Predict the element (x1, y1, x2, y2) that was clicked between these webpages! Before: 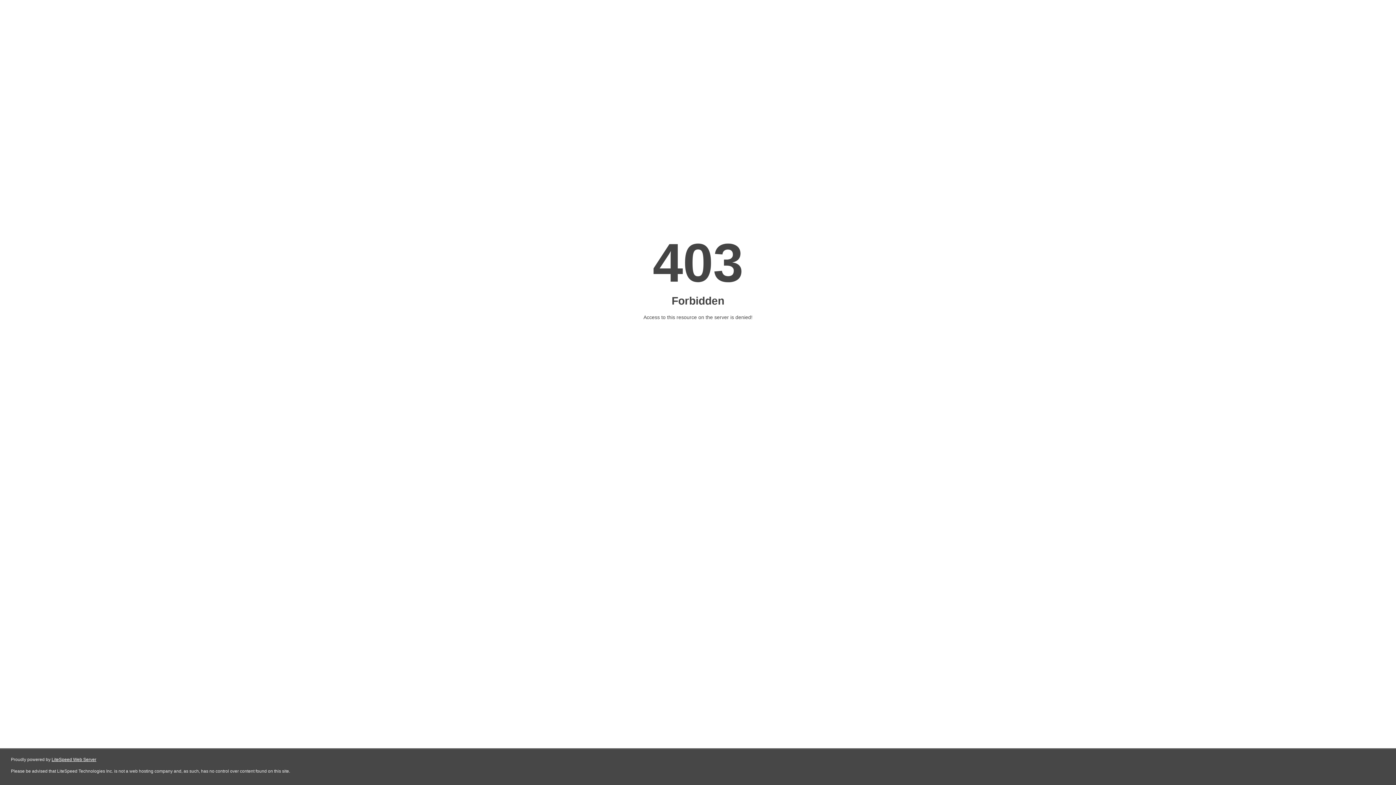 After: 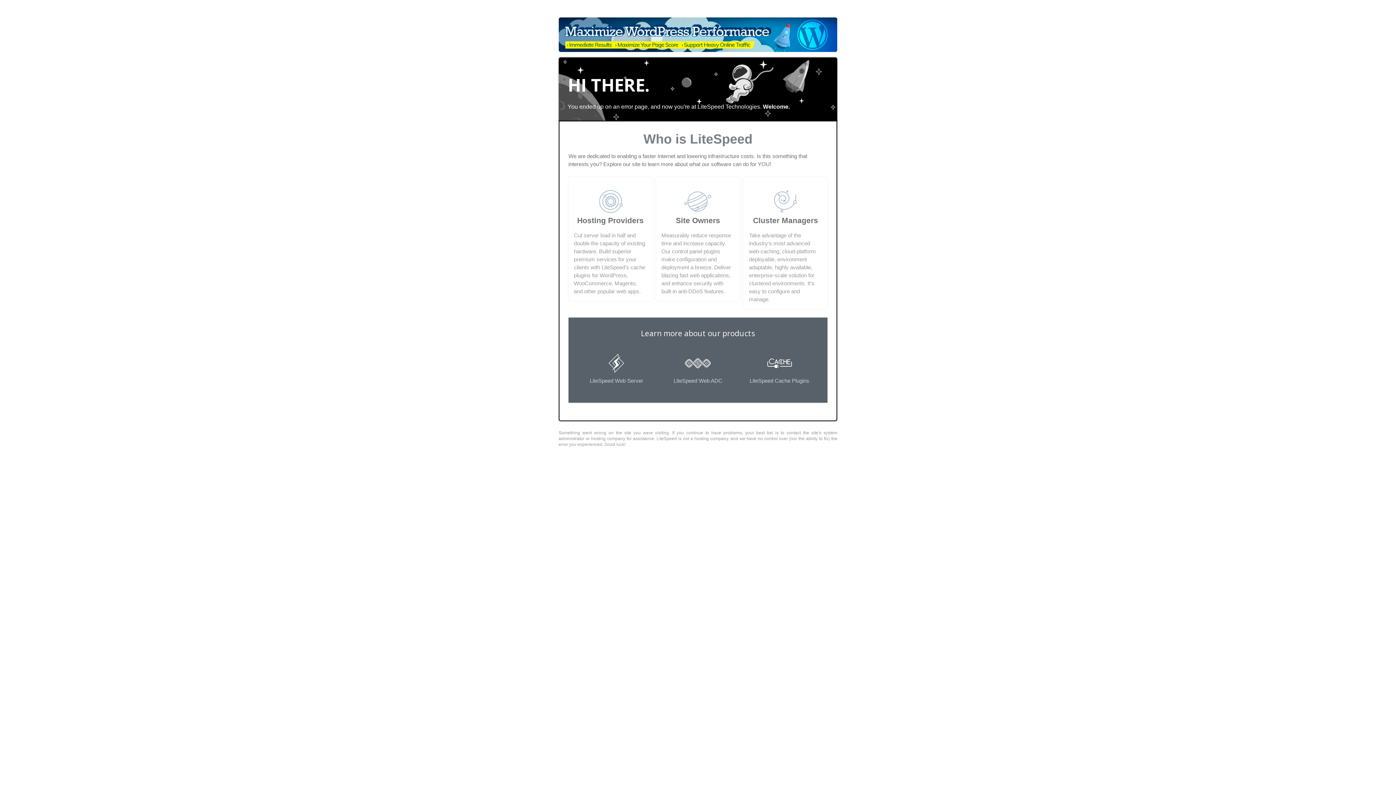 Action: bbox: (51, 757, 96, 762) label: LiteSpeed Web Server